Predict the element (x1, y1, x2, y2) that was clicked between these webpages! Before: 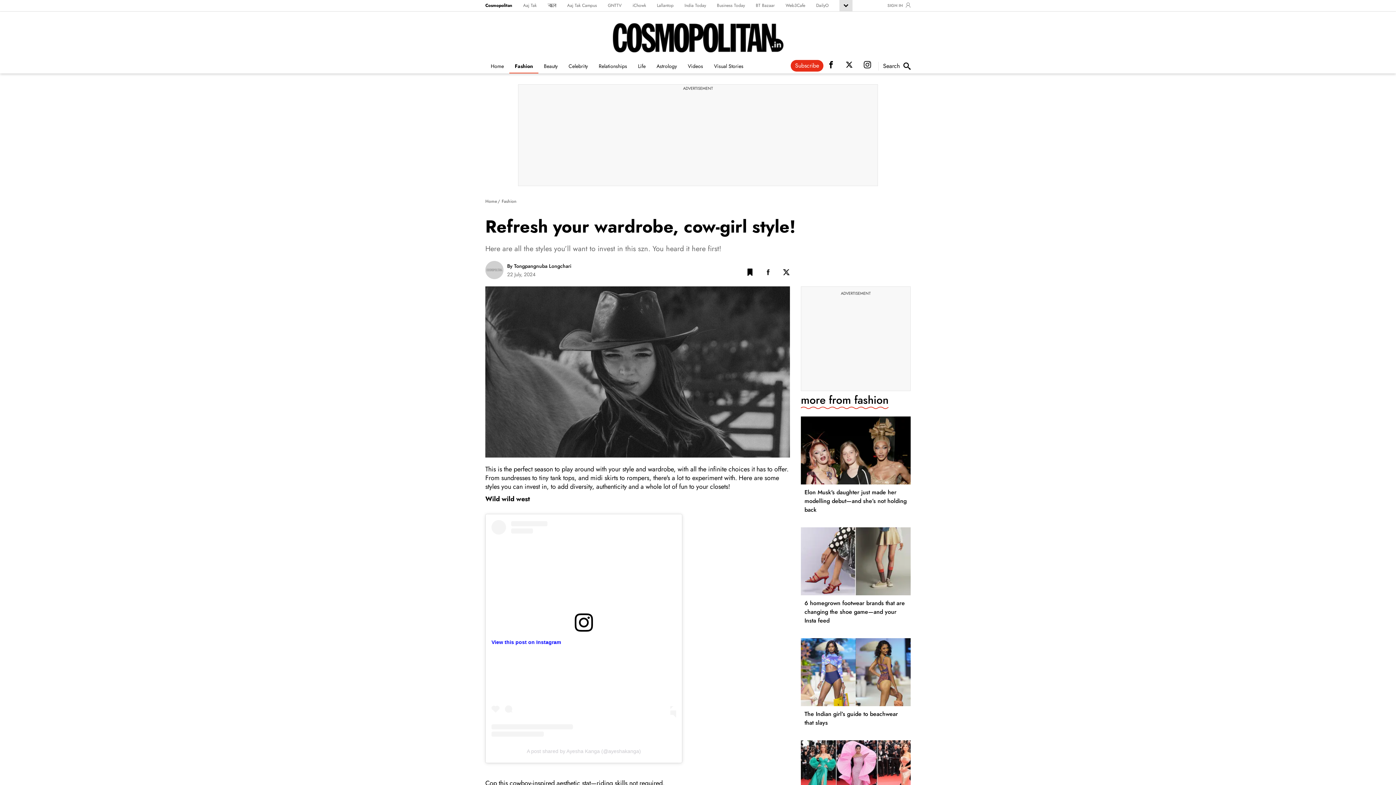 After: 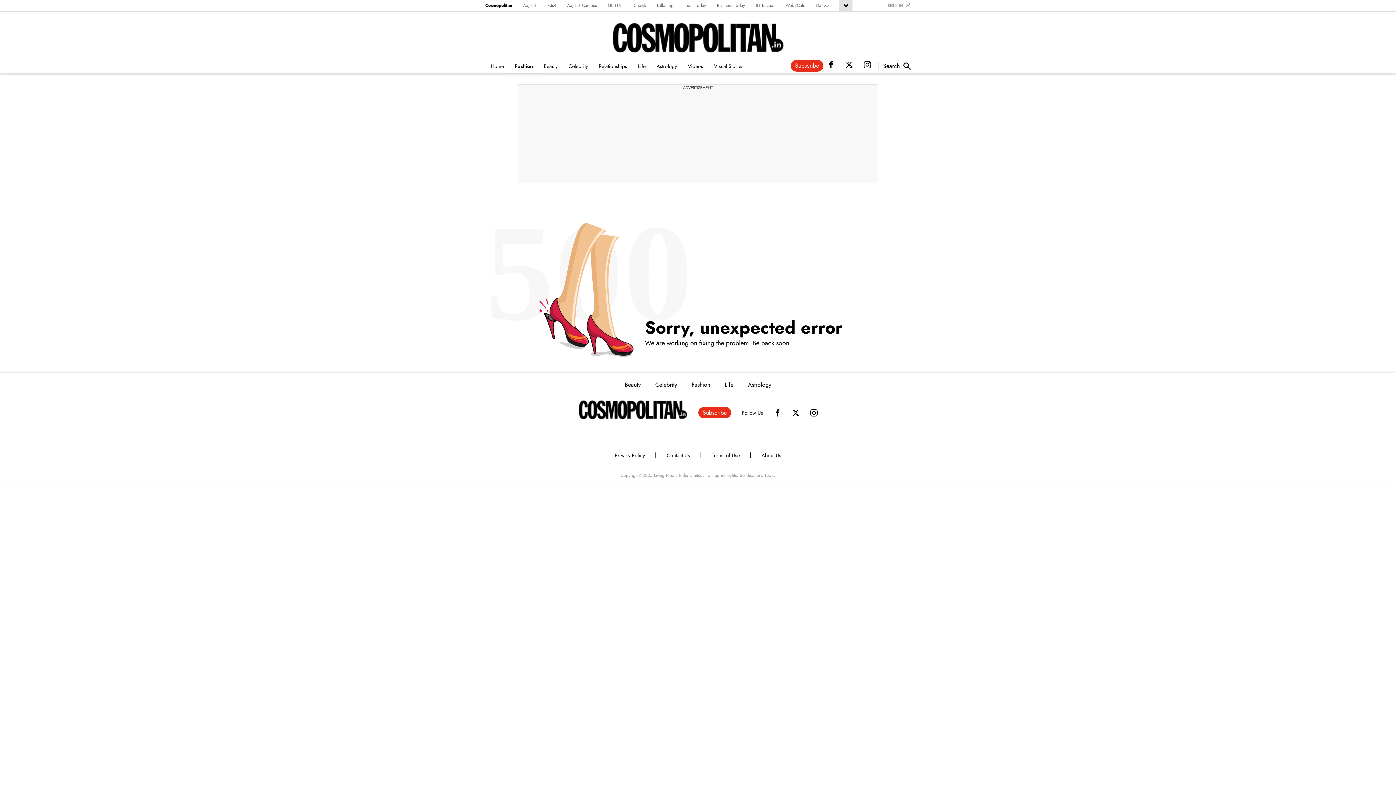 Action: bbox: (801, 638, 910, 727) label: The Indian girl’s guide to beachwear that slays